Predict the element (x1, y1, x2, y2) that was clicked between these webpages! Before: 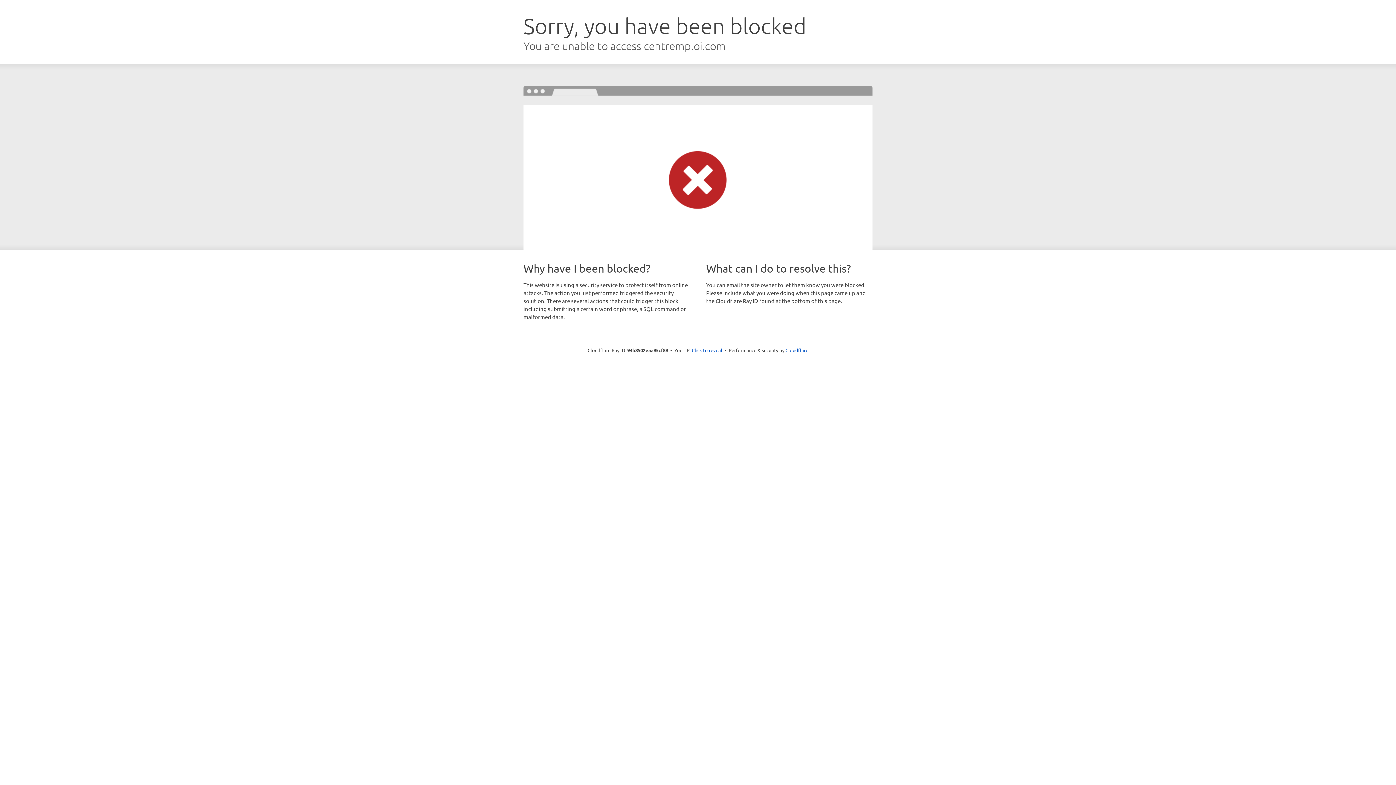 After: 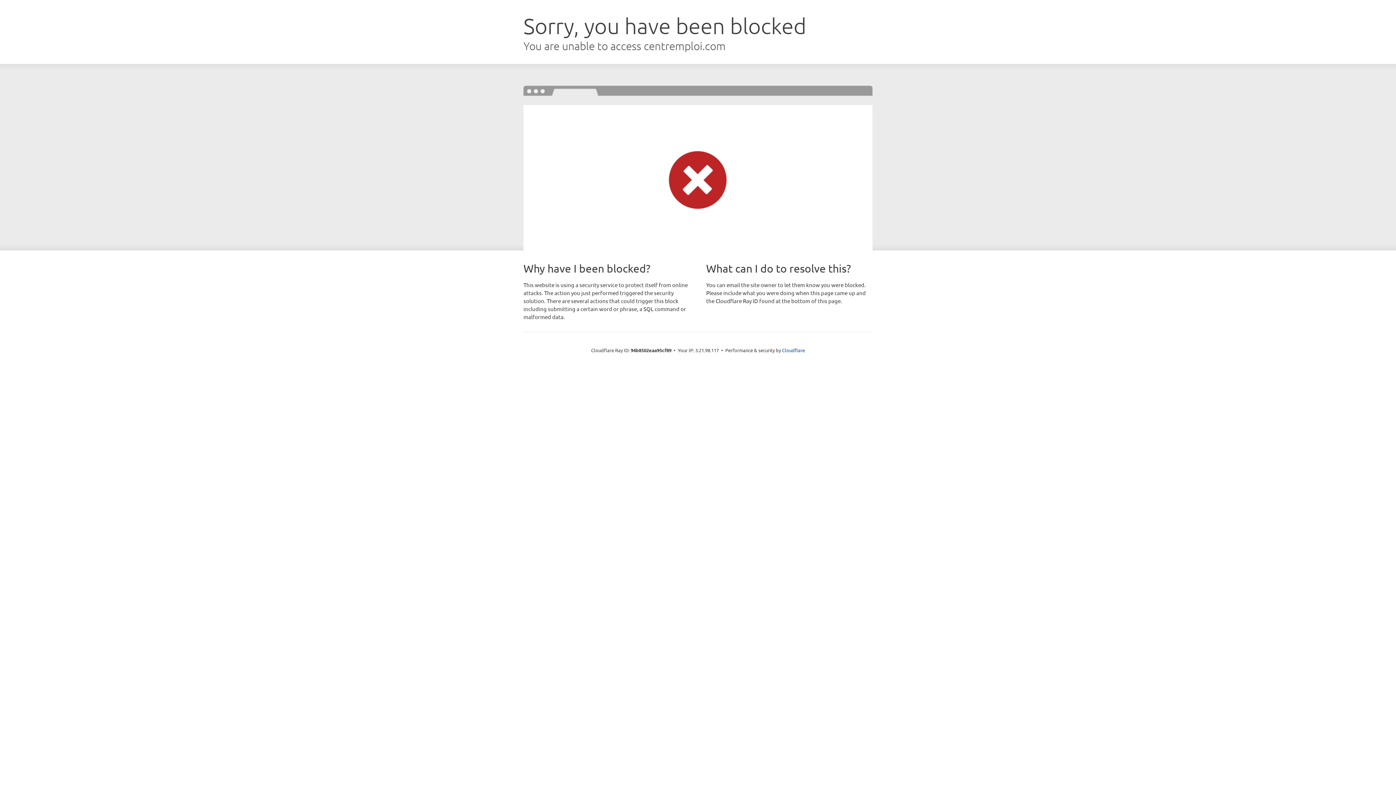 Action: bbox: (692, 346, 722, 353) label: Click to reveal